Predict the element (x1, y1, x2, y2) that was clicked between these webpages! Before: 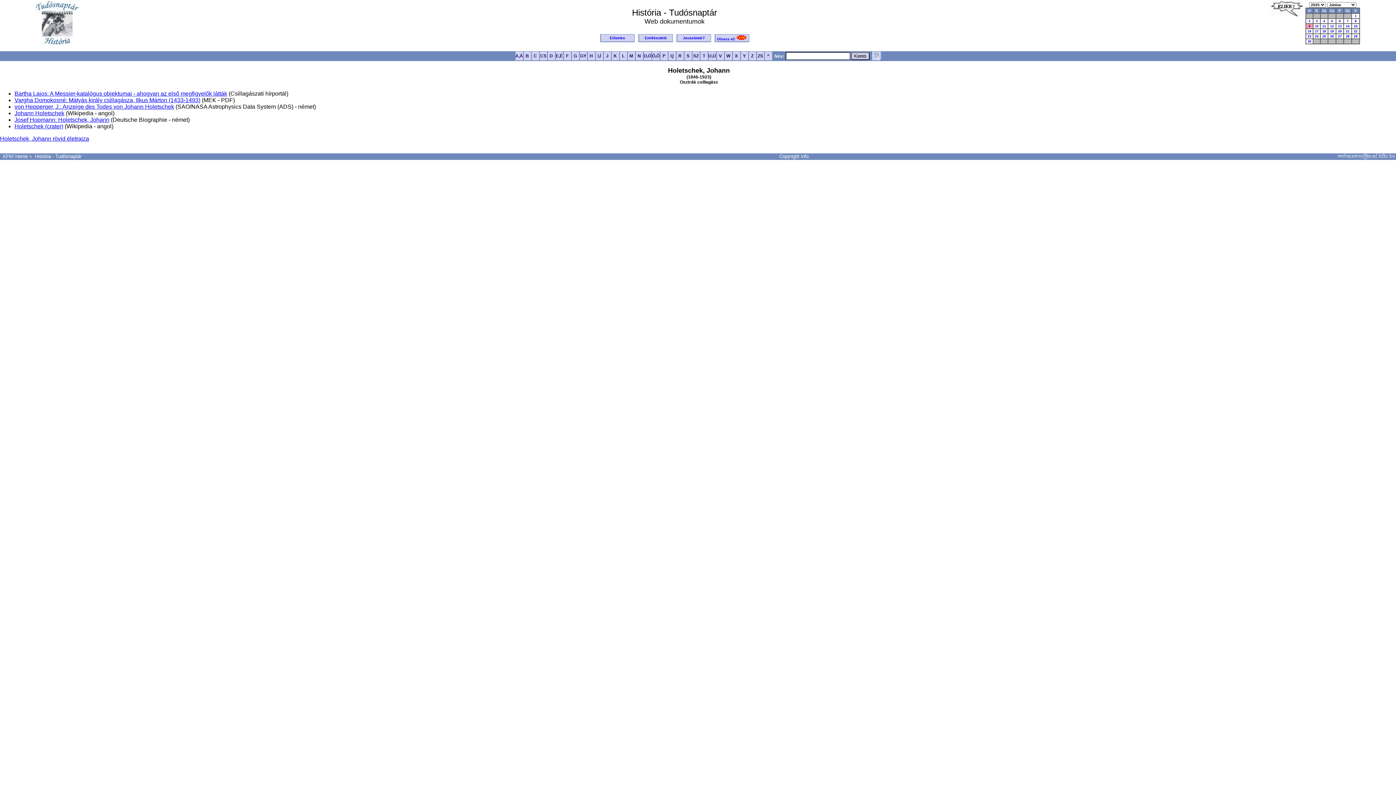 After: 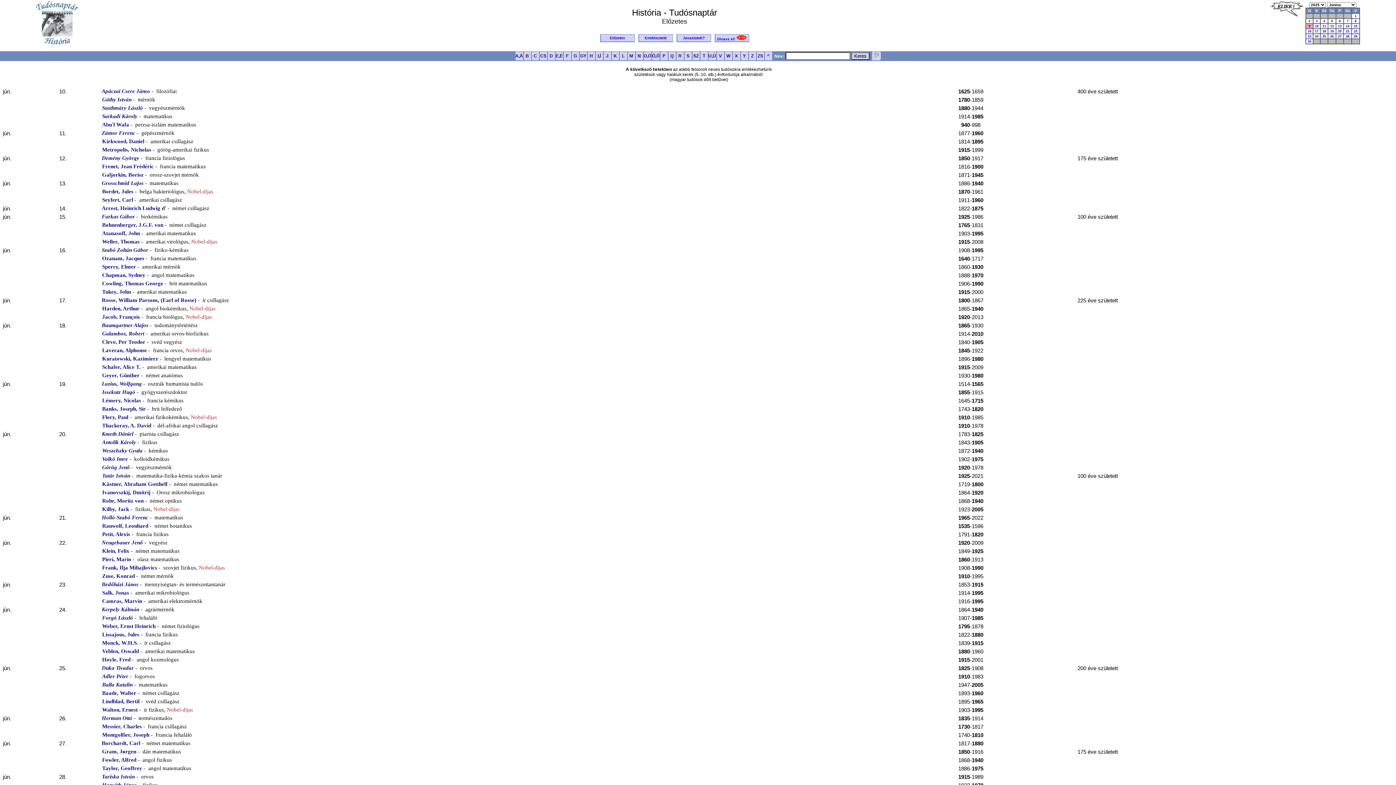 Action: bbox: (601, 36, 634, 40) label: Előzetes